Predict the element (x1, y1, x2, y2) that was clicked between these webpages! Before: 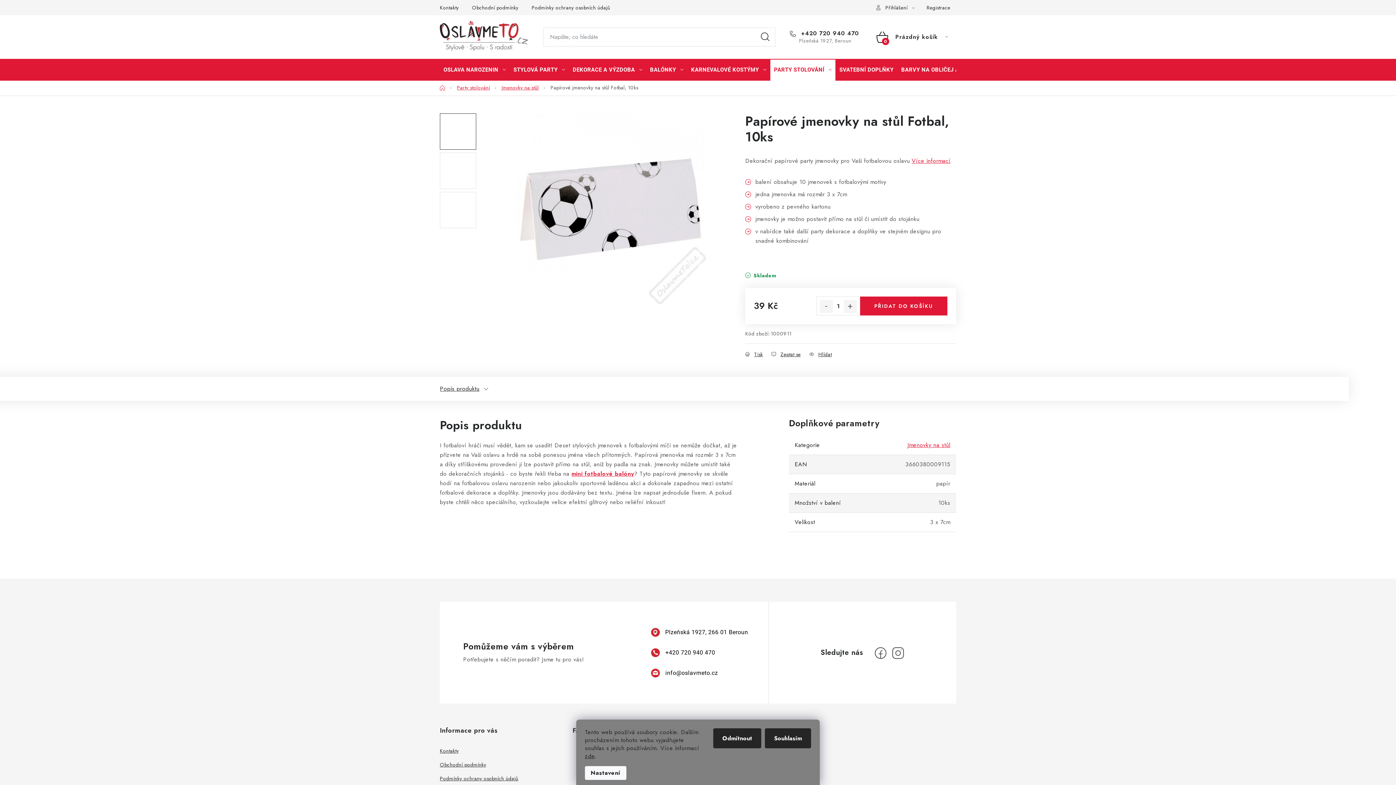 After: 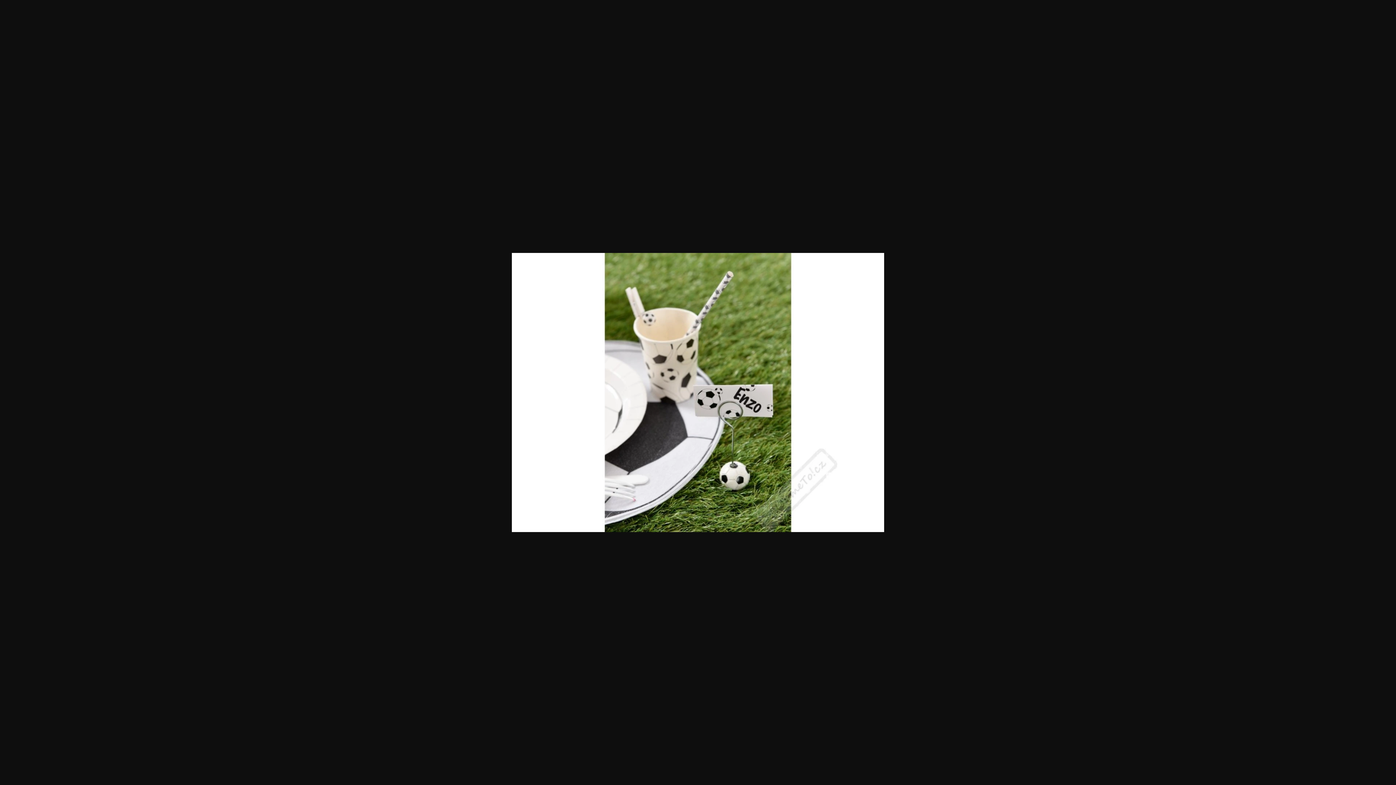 Action: bbox: (440, 152, 476, 189)